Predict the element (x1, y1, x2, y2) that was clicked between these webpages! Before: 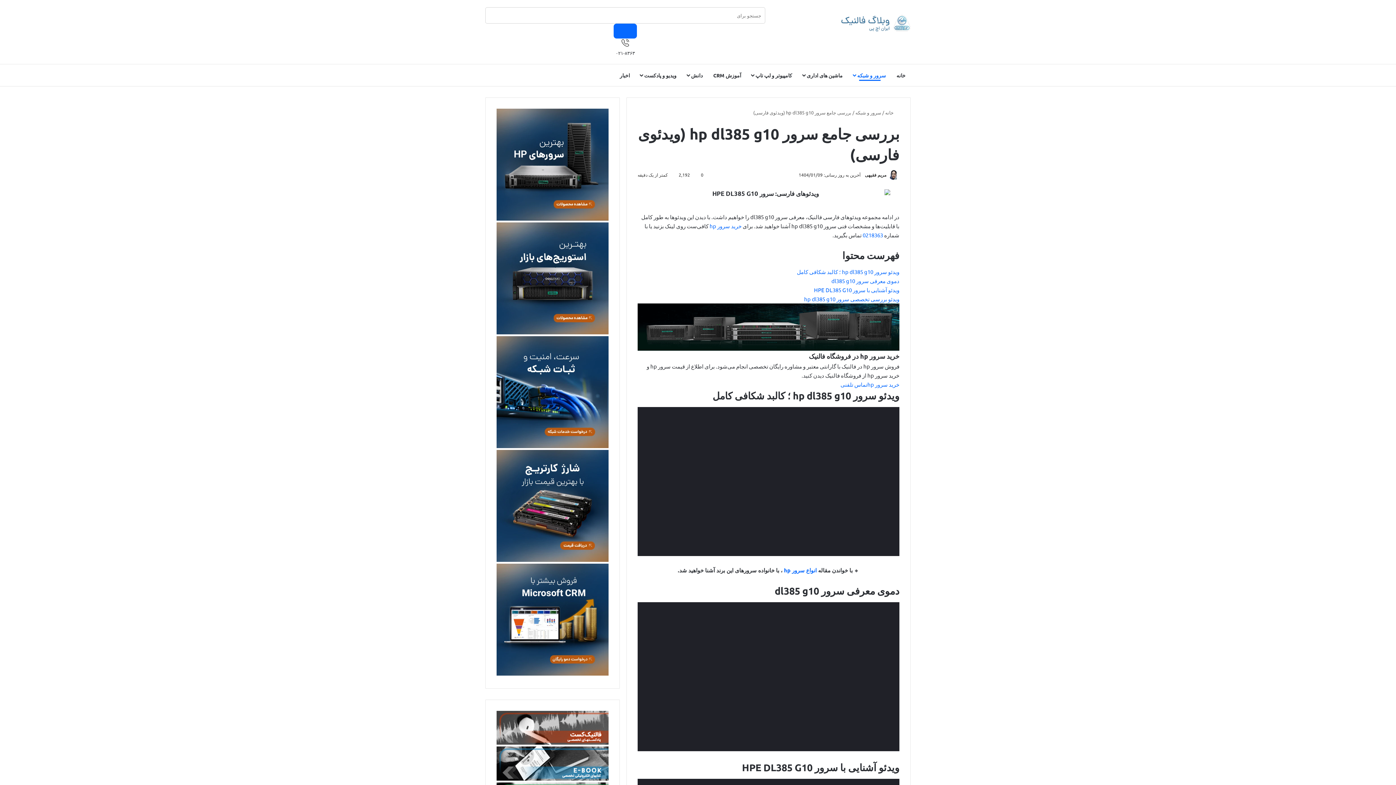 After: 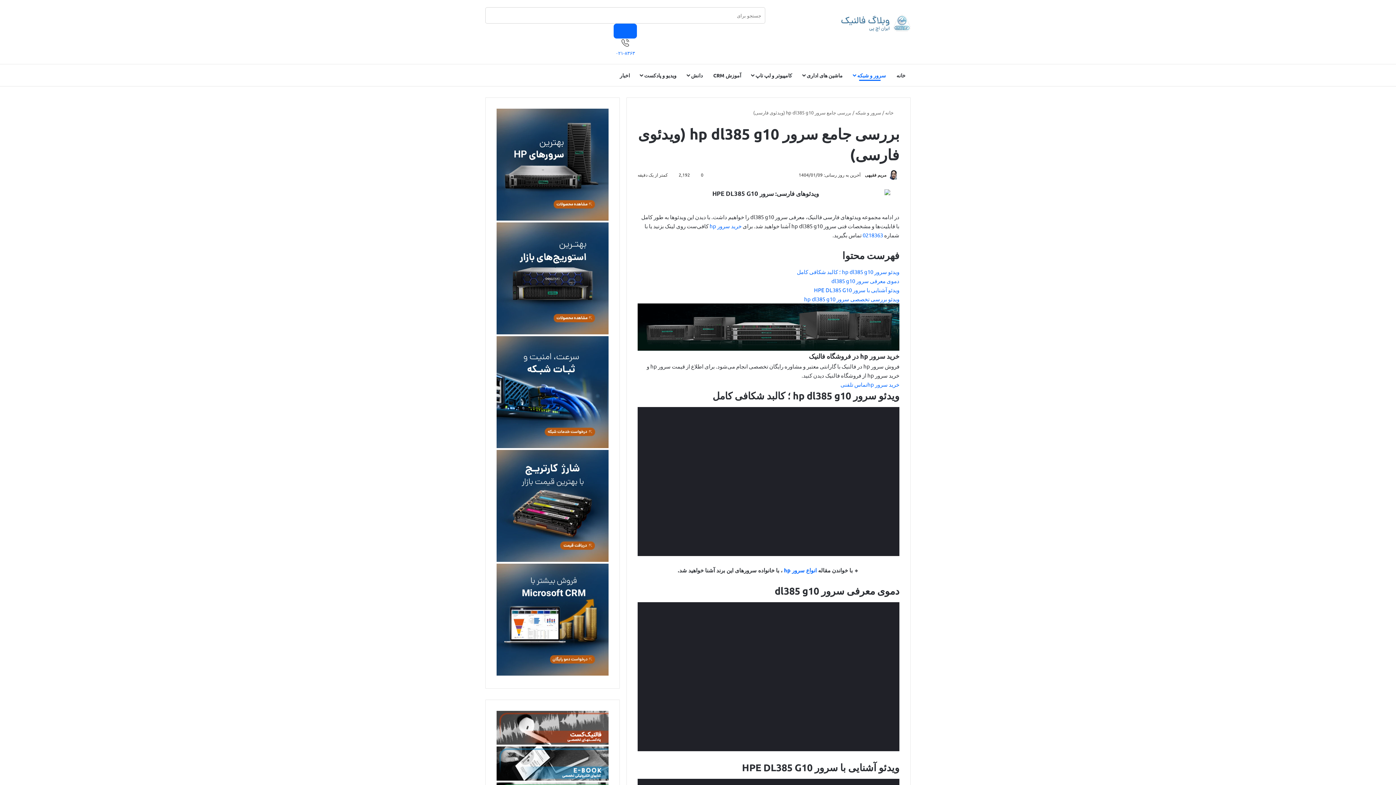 Action: label: ۰۲۱-۸۳۶۳ bbox: (615, 49, 635, 56)